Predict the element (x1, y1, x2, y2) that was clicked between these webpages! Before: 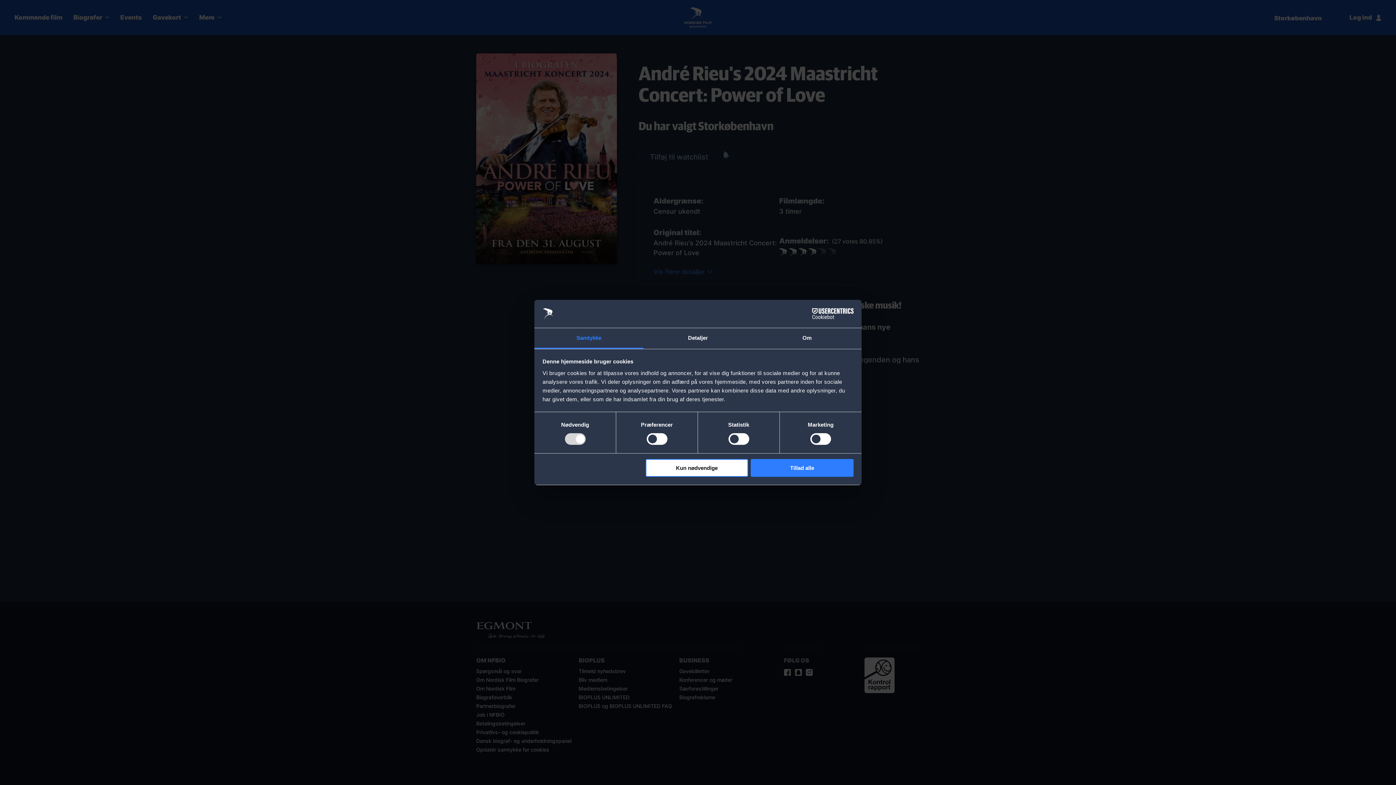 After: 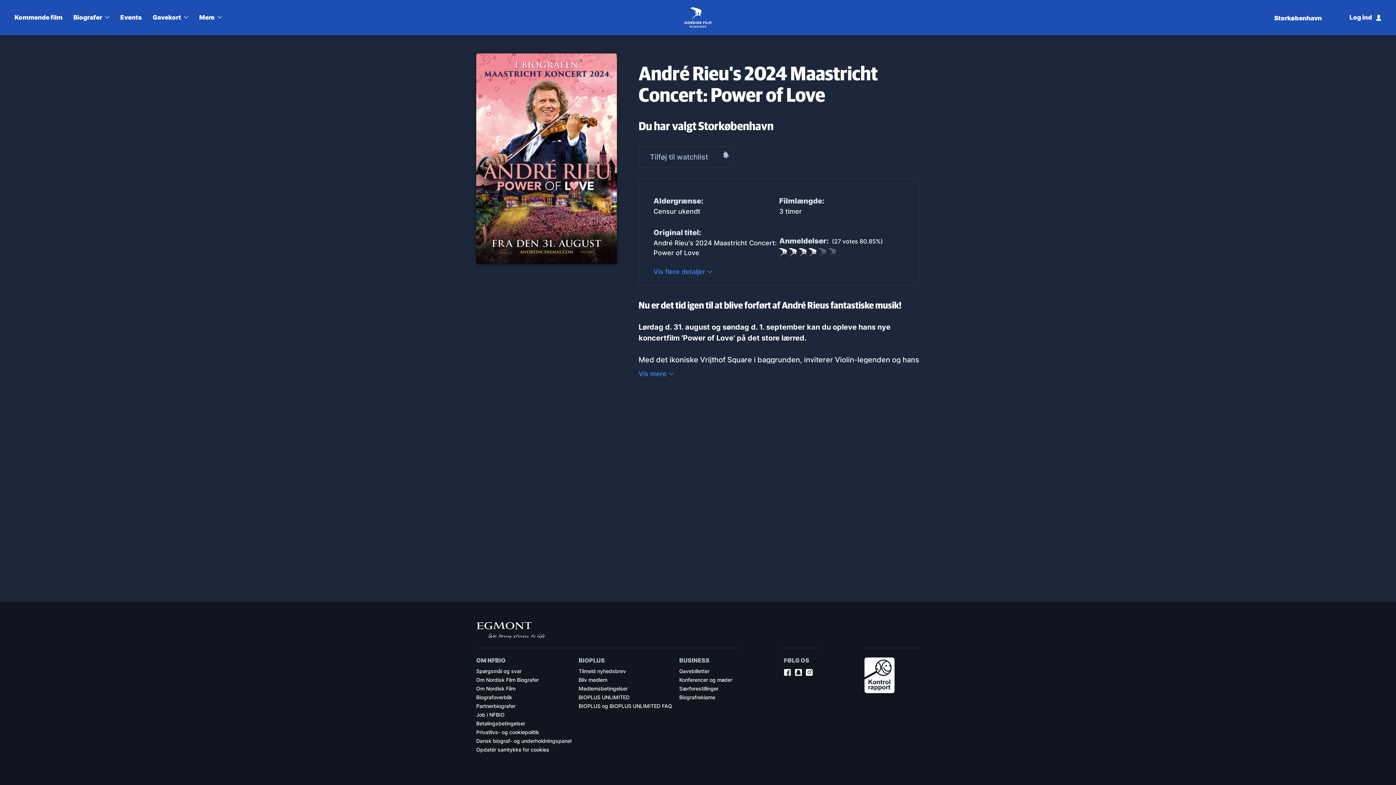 Action: label: Kun nødvendige bbox: (645, 459, 748, 476)